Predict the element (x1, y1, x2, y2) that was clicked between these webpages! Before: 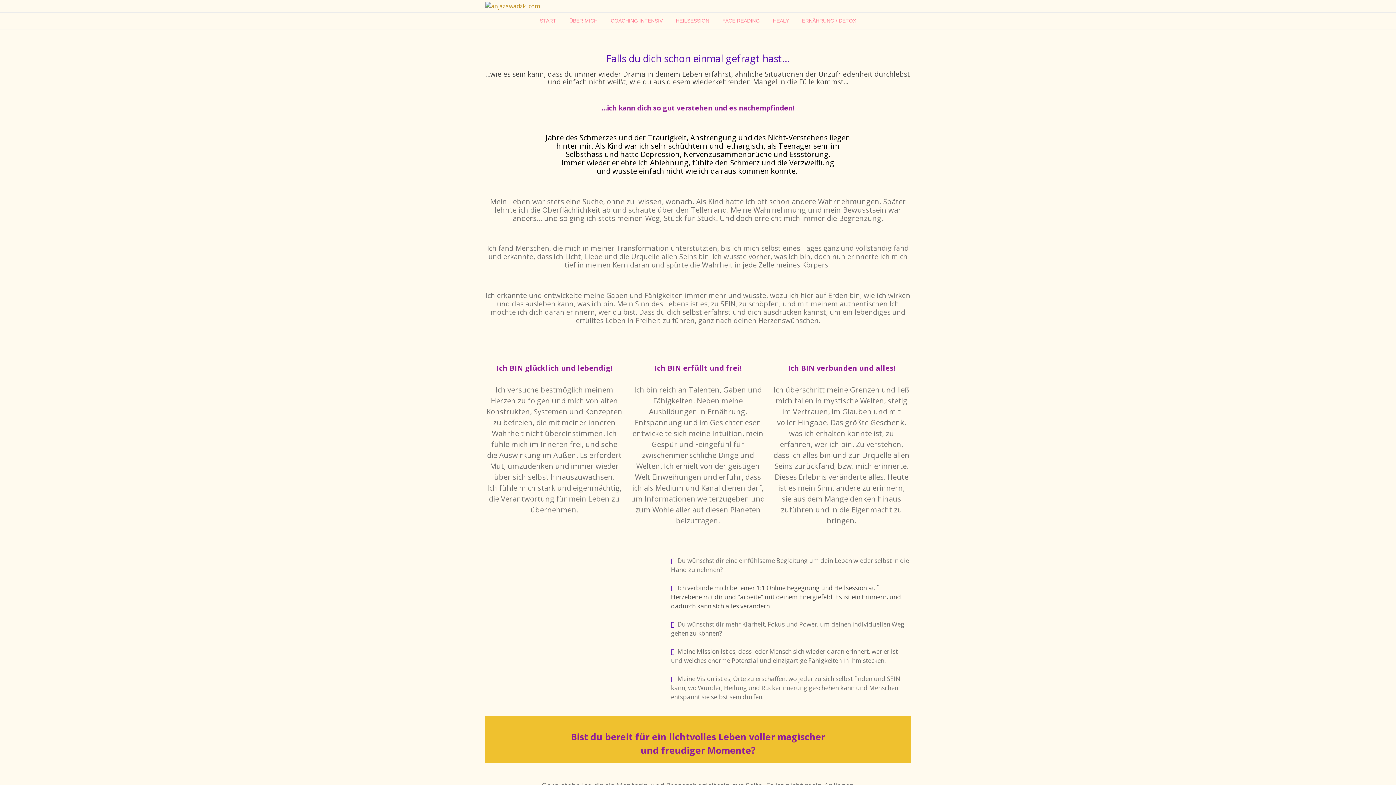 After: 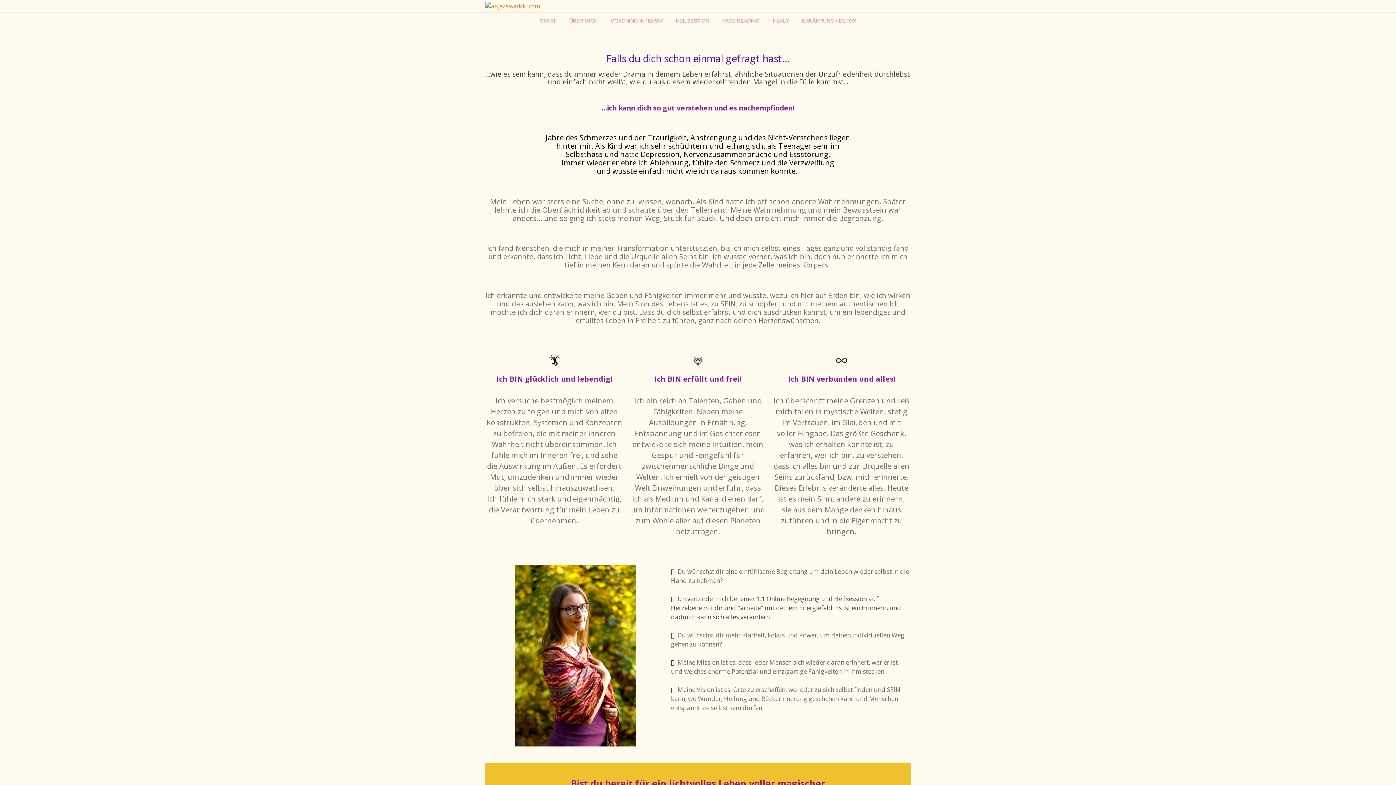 Action: label: ÜBER MICH bbox: (563, 12, 603, 29)